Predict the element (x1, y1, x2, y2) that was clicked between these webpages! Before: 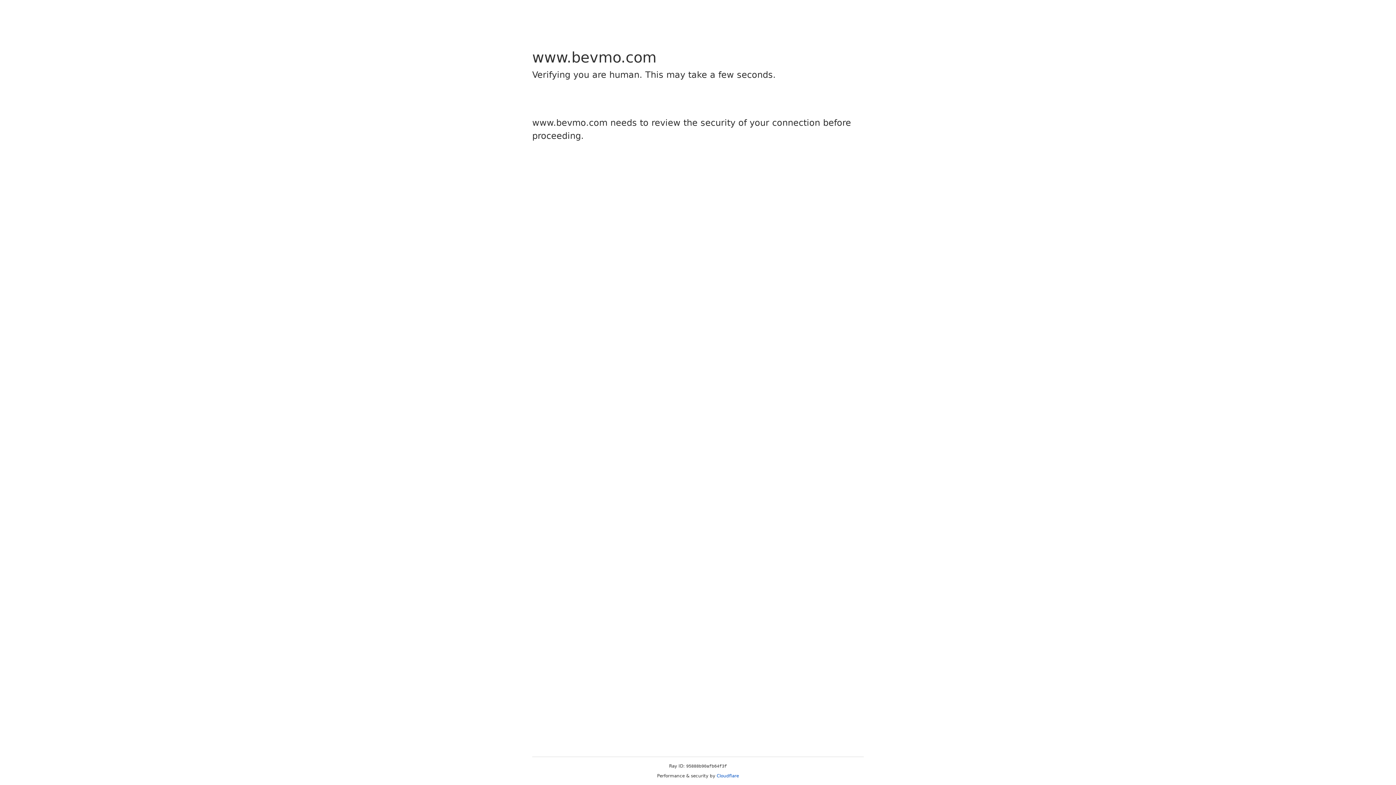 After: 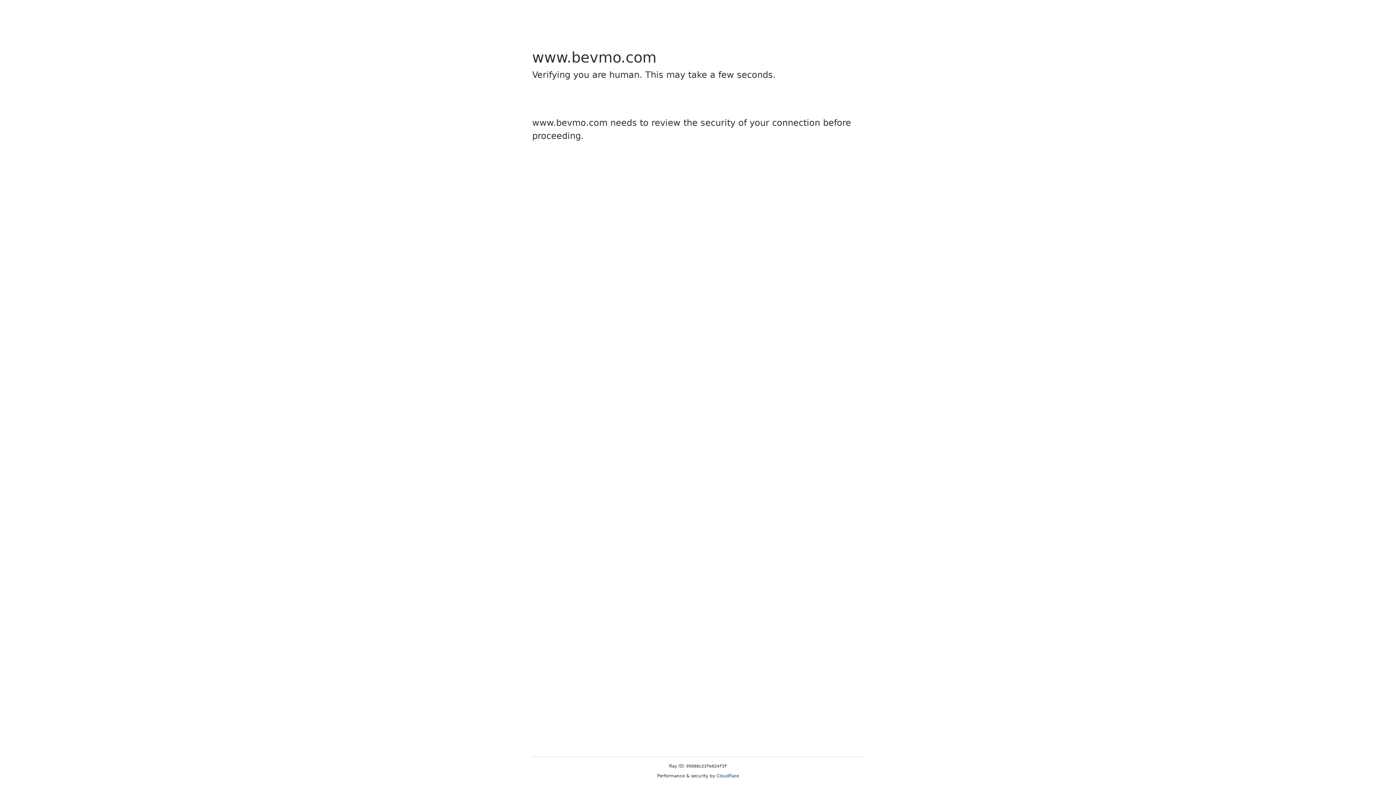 Action: label: Cloudflare bbox: (716, 773, 739, 778)